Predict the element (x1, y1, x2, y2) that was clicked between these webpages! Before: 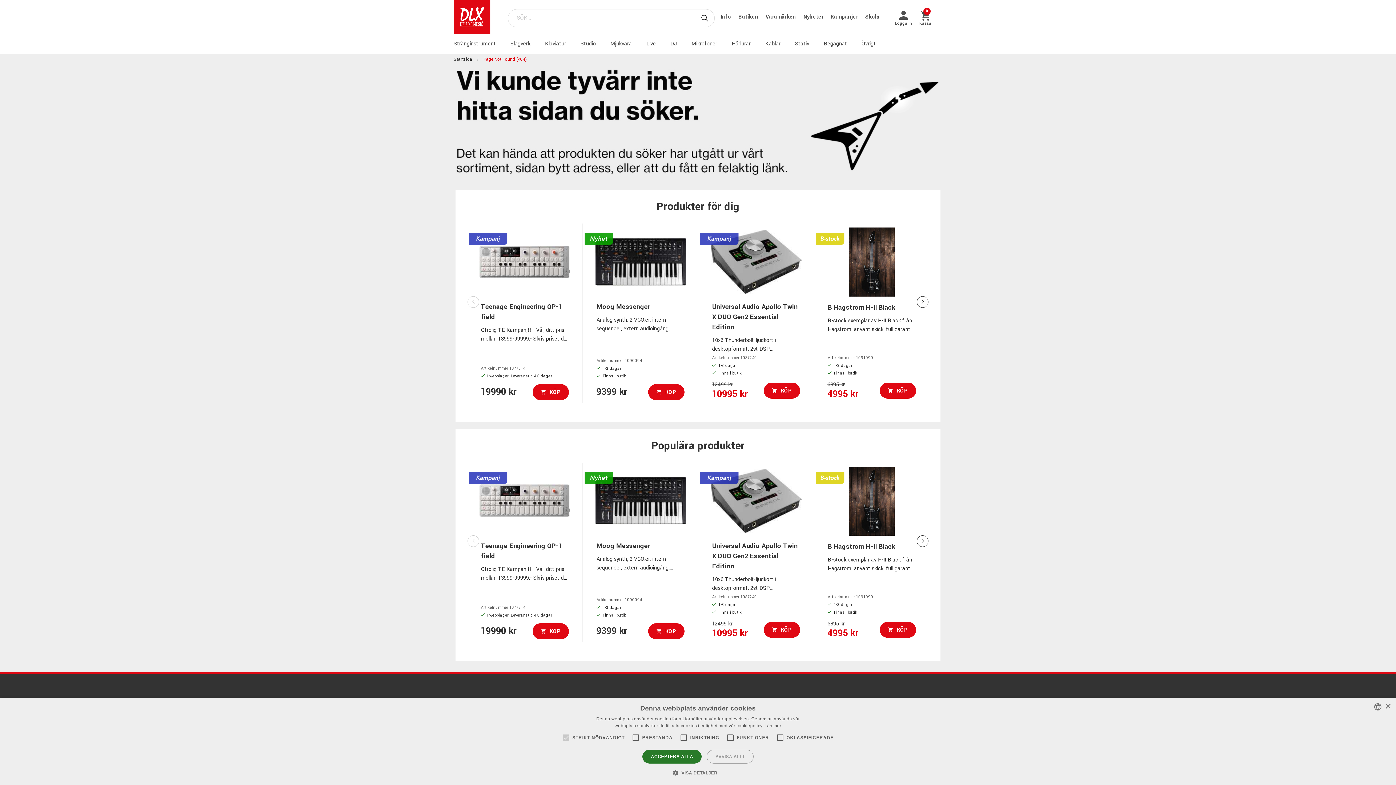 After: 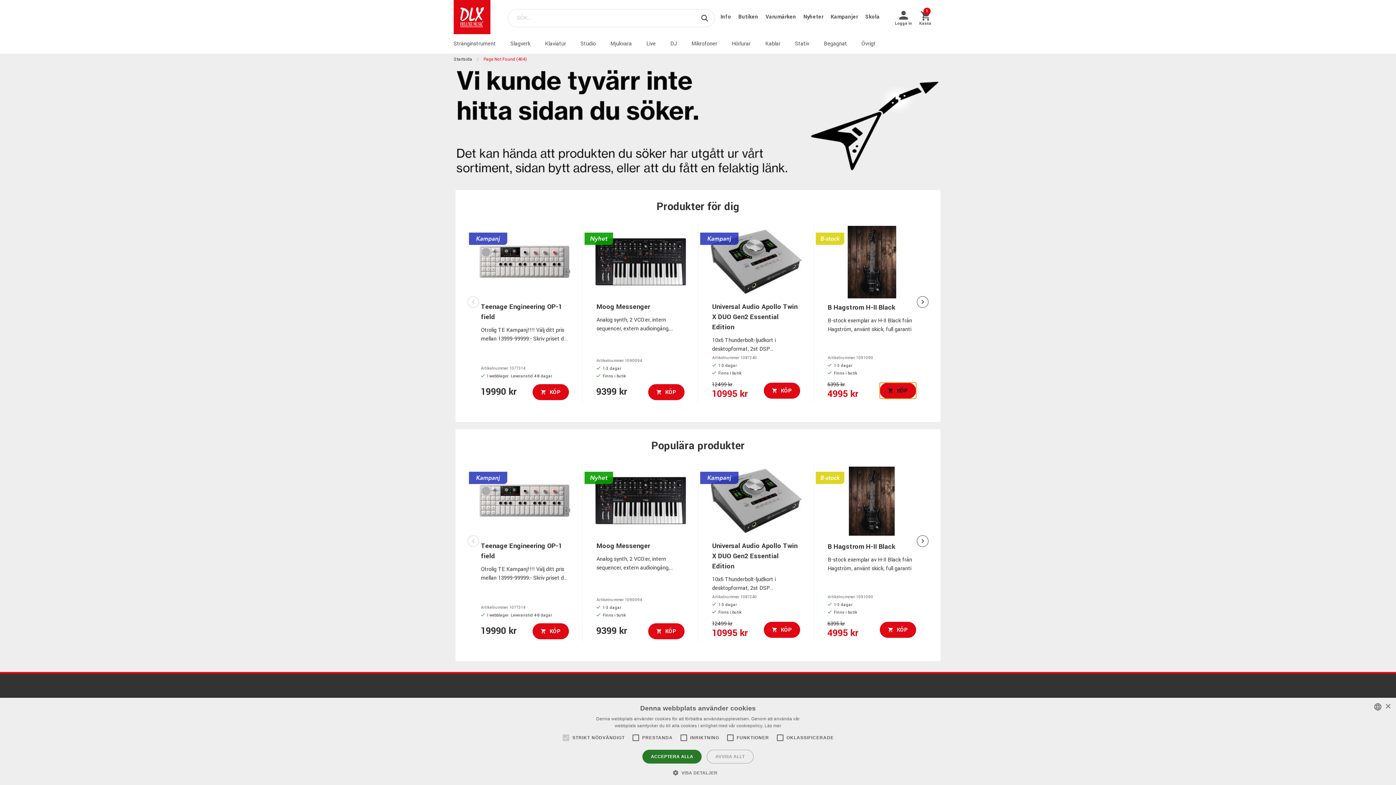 Action: label: KÖP bbox: (880, 382, 916, 398)